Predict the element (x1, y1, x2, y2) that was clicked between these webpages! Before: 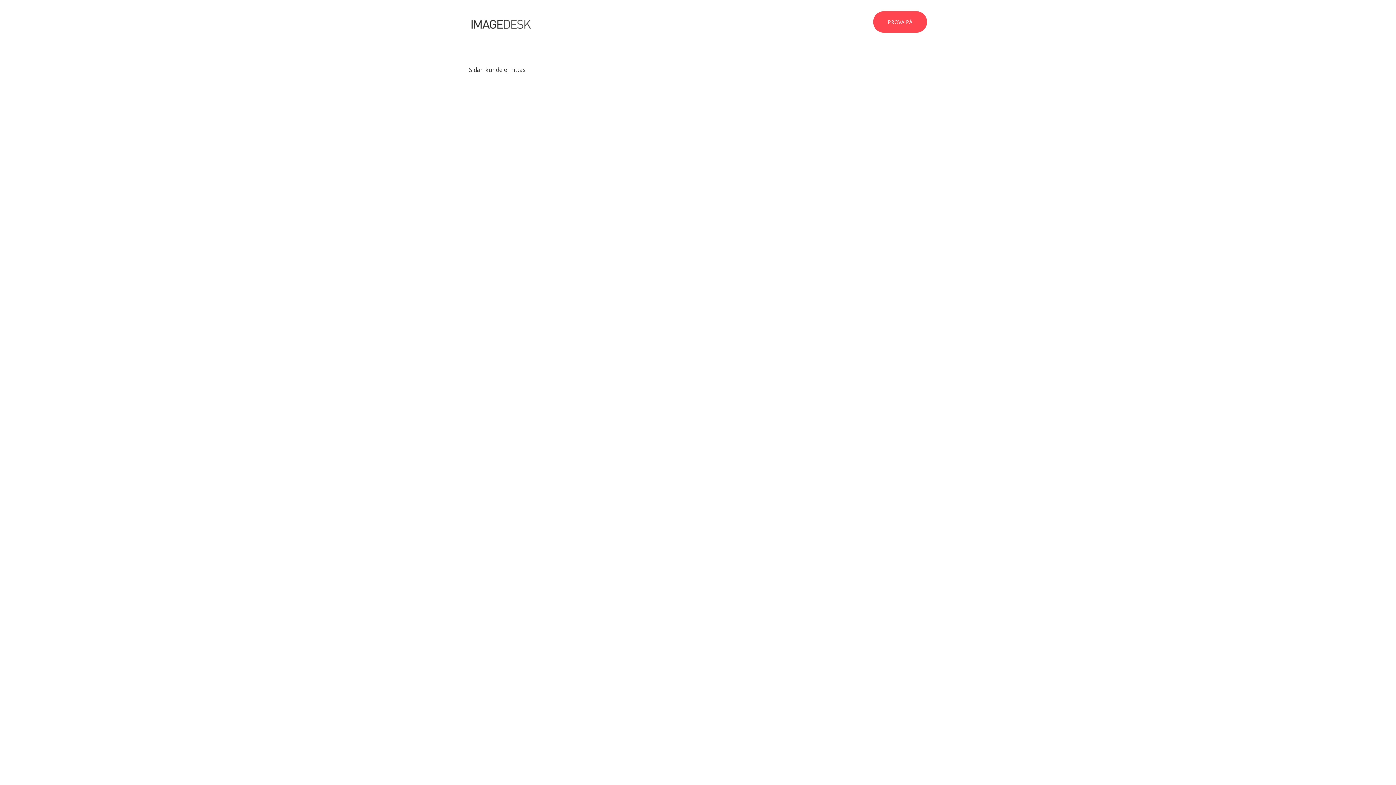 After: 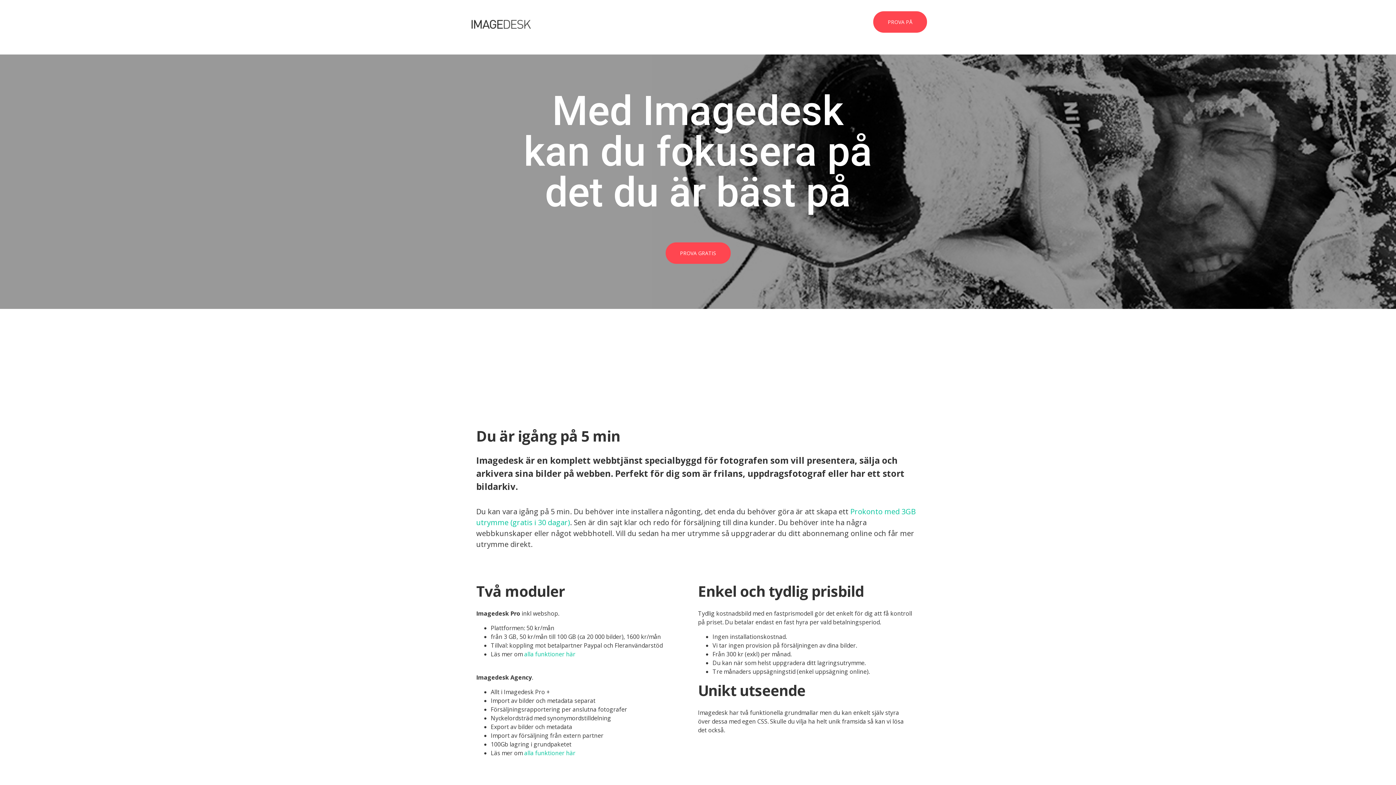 Action: bbox: (461, 24, 532, 32)